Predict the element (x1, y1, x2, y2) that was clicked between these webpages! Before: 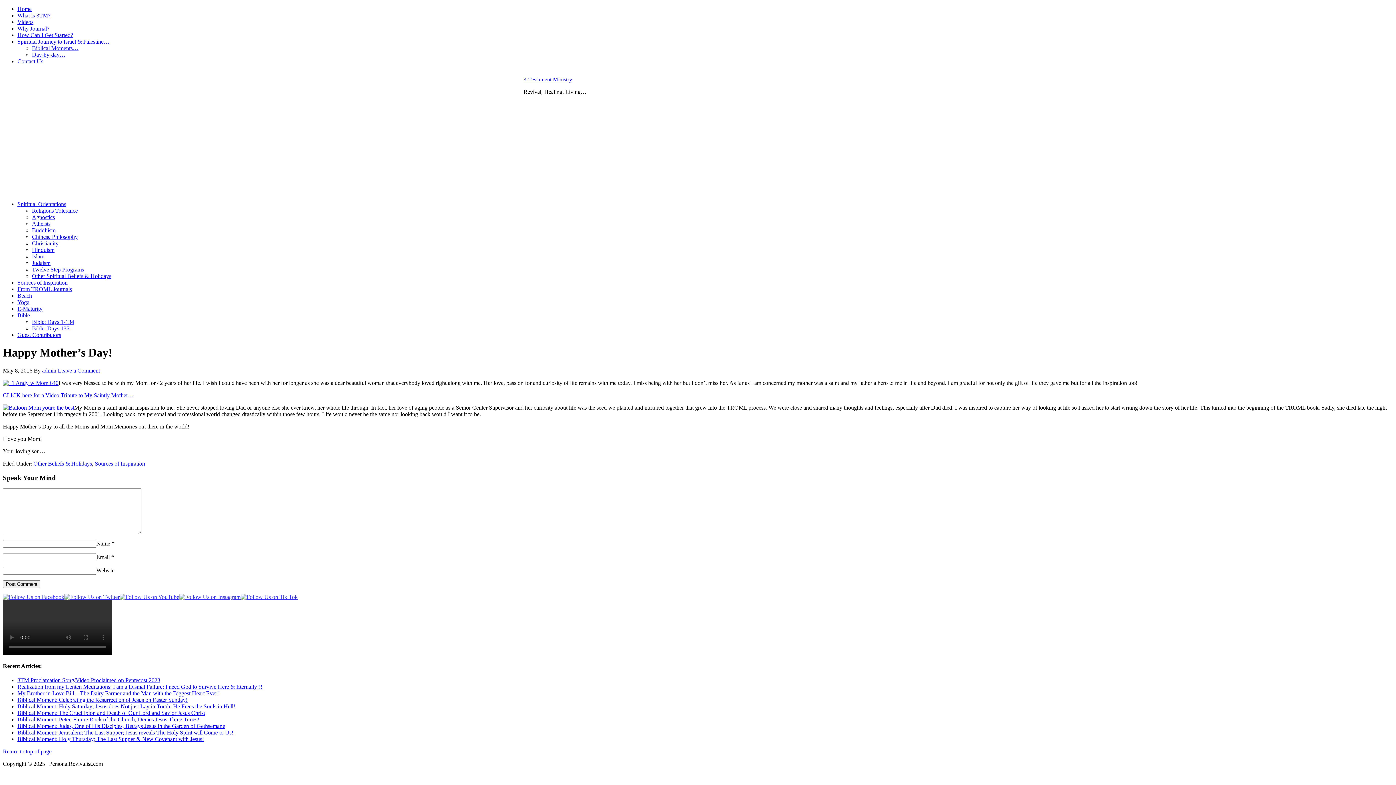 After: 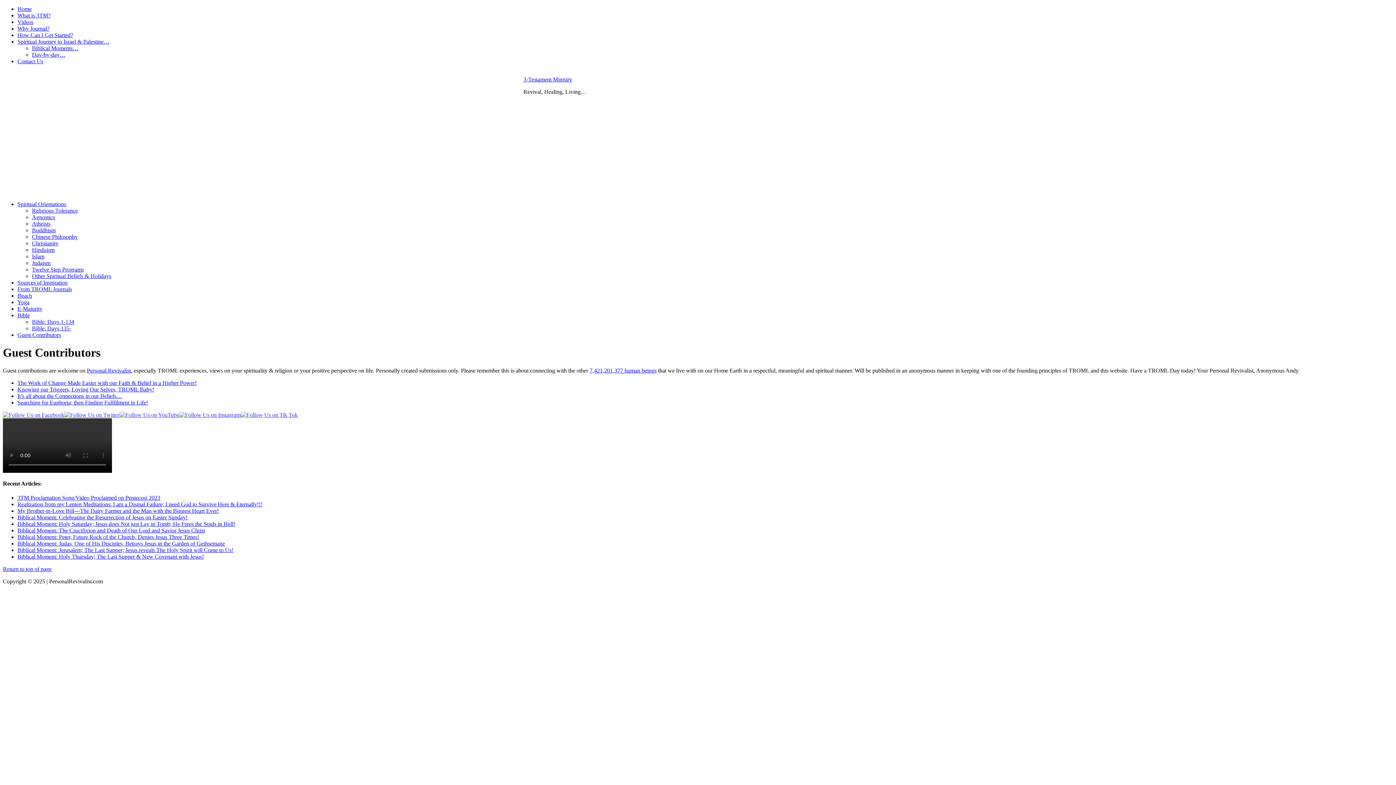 Action: label: Guest Contributors bbox: (17, 332, 61, 338)